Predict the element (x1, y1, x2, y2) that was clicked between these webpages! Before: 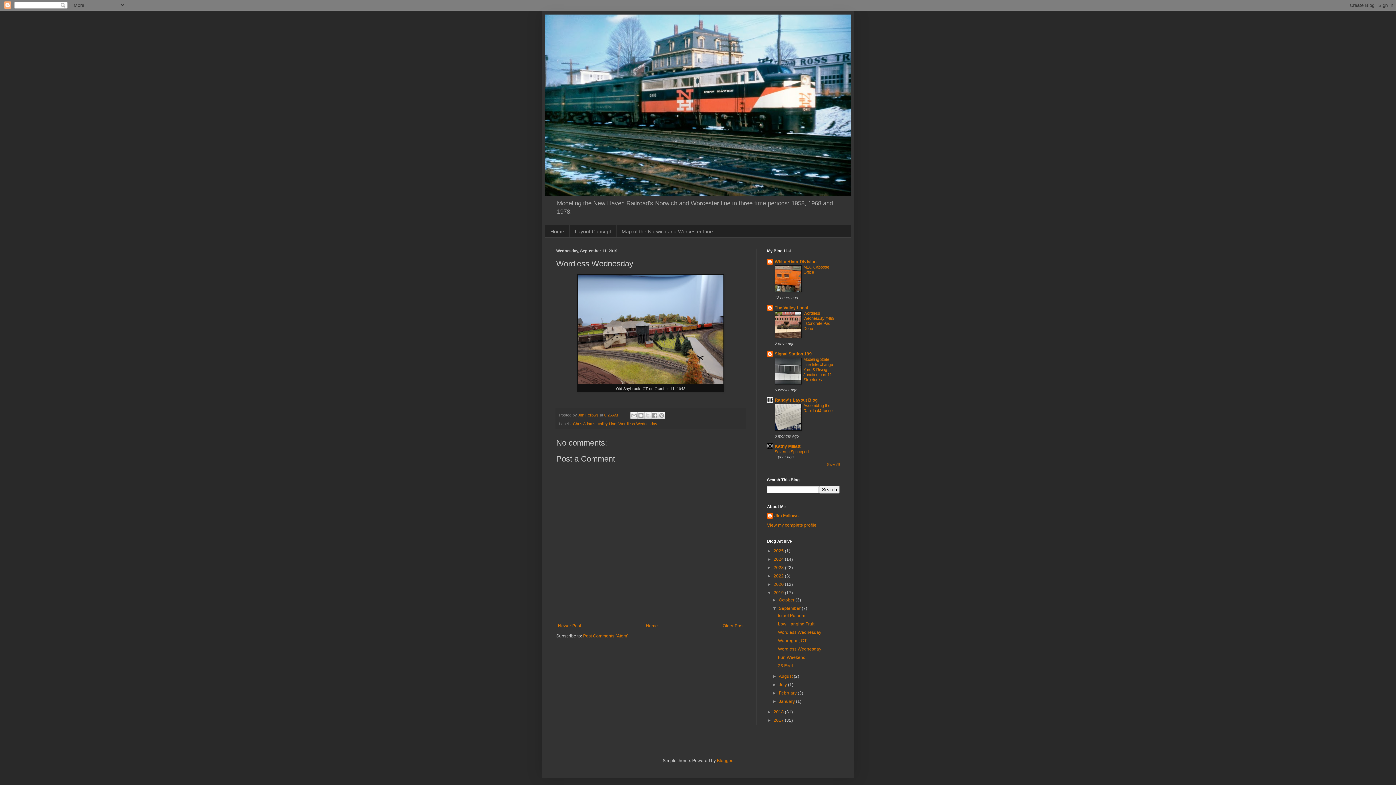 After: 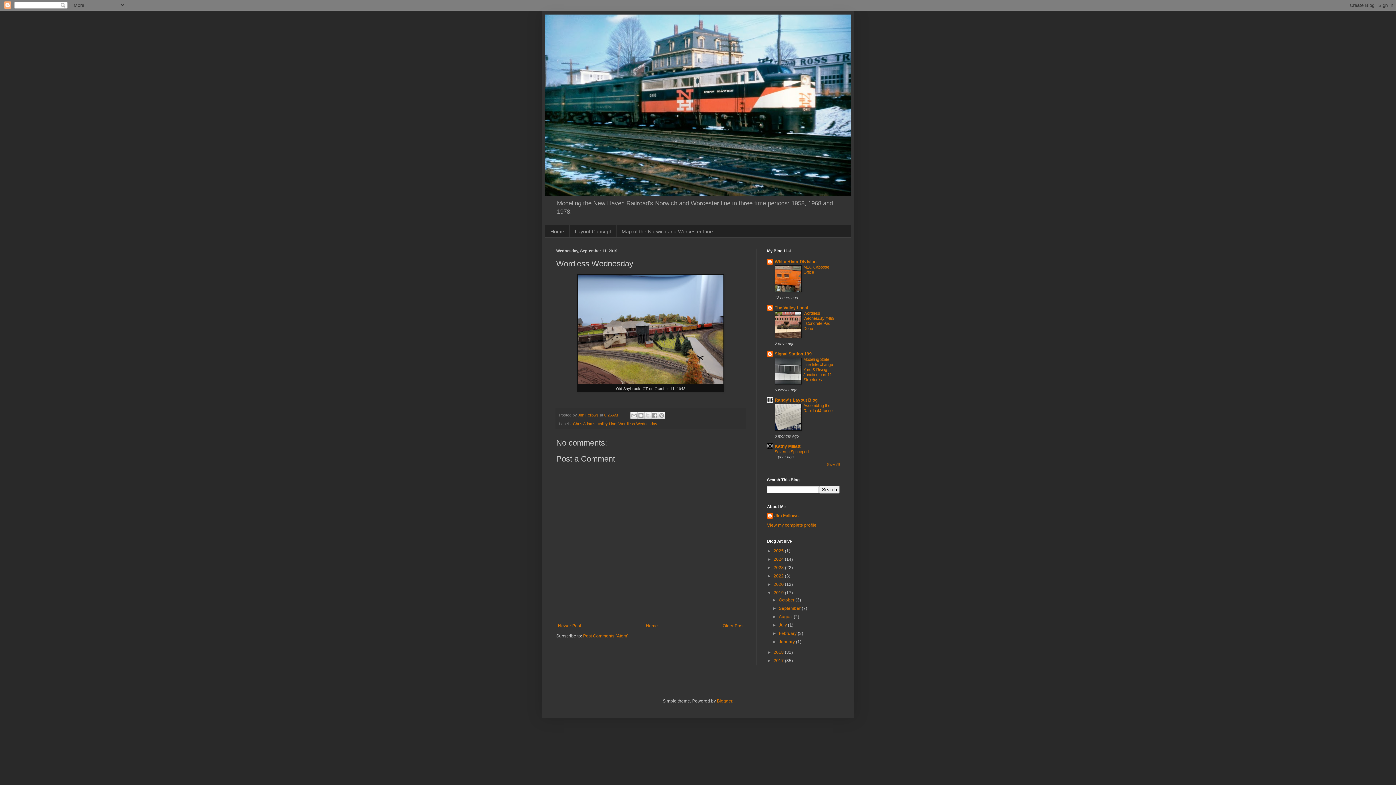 Action: bbox: (772, 606, 779, 611) label: ▼  